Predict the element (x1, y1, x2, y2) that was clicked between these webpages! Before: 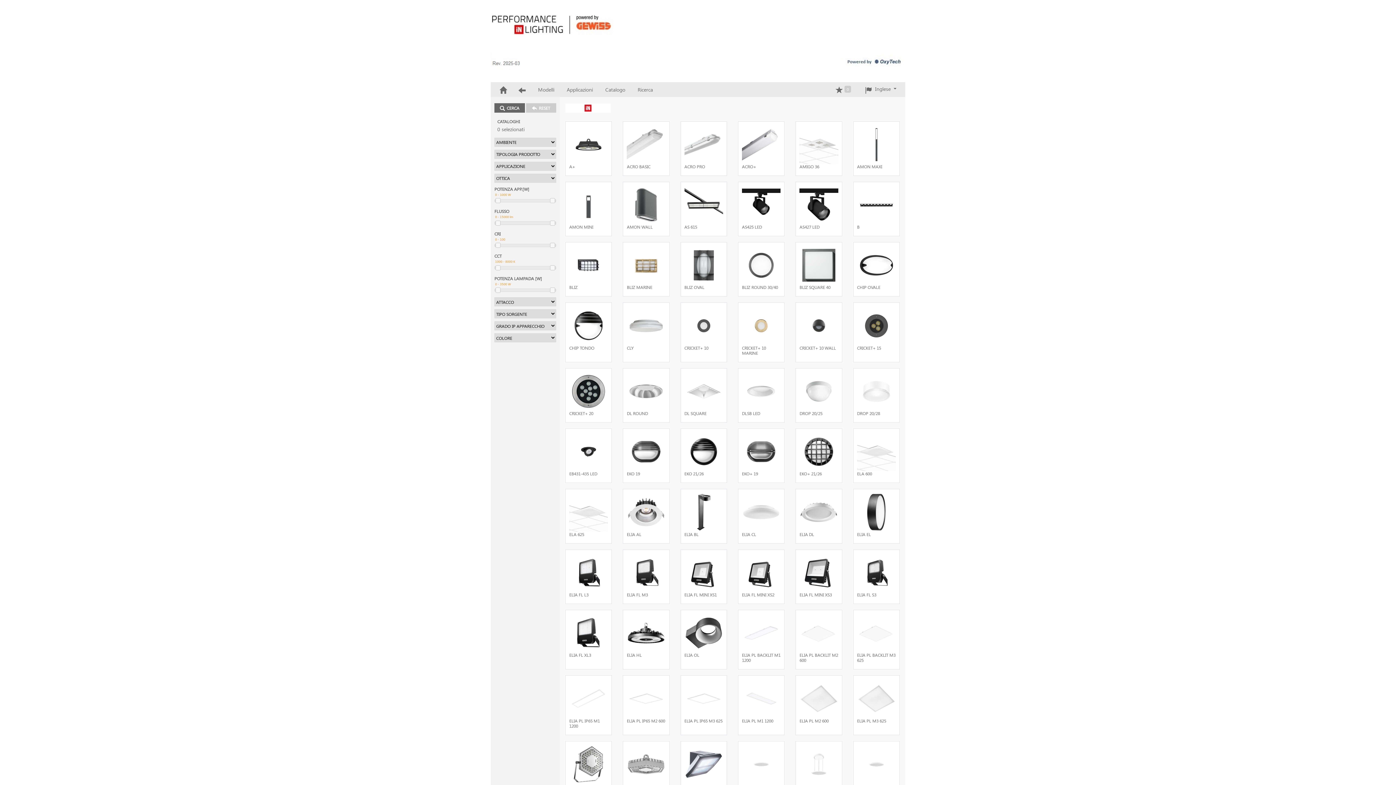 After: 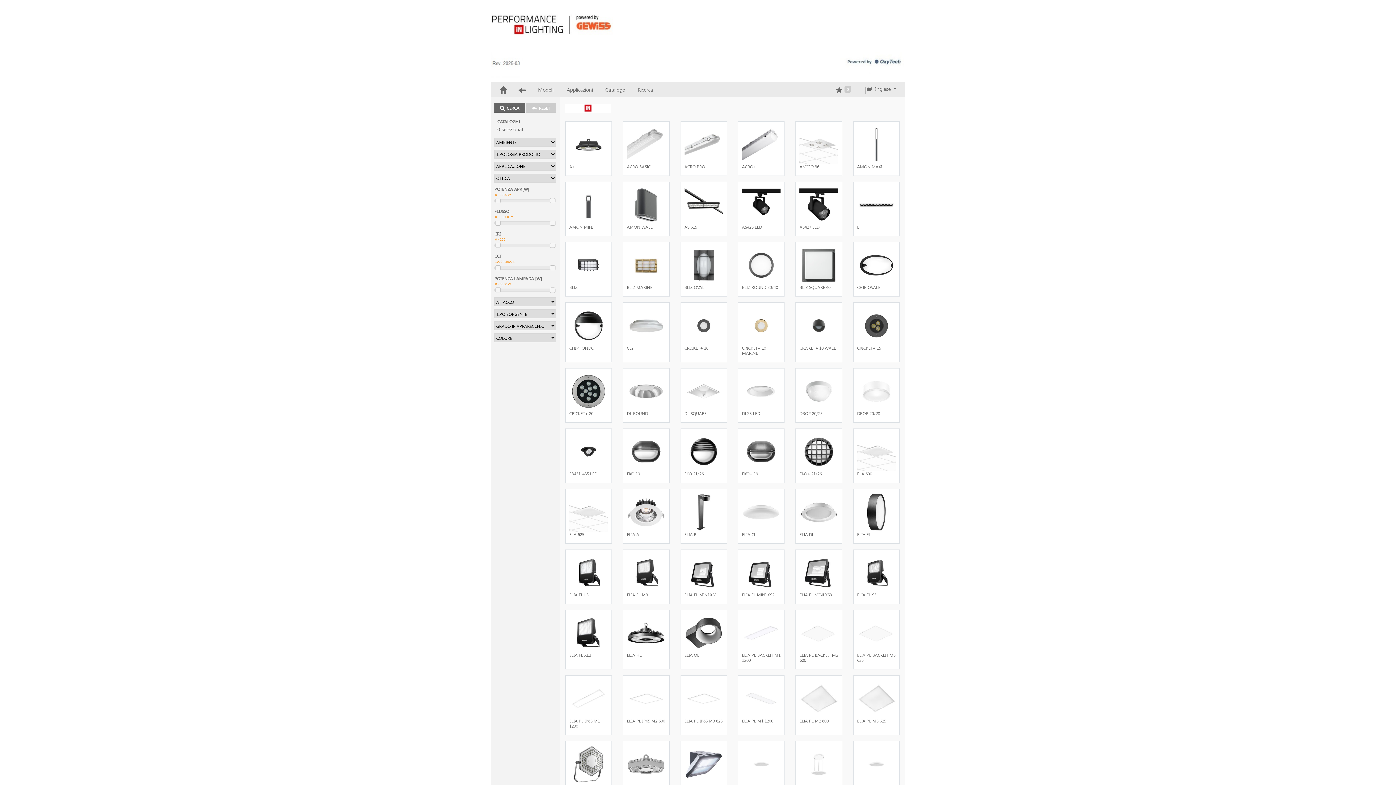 Action: label: left align bbox: (526, 103, 556, 112)